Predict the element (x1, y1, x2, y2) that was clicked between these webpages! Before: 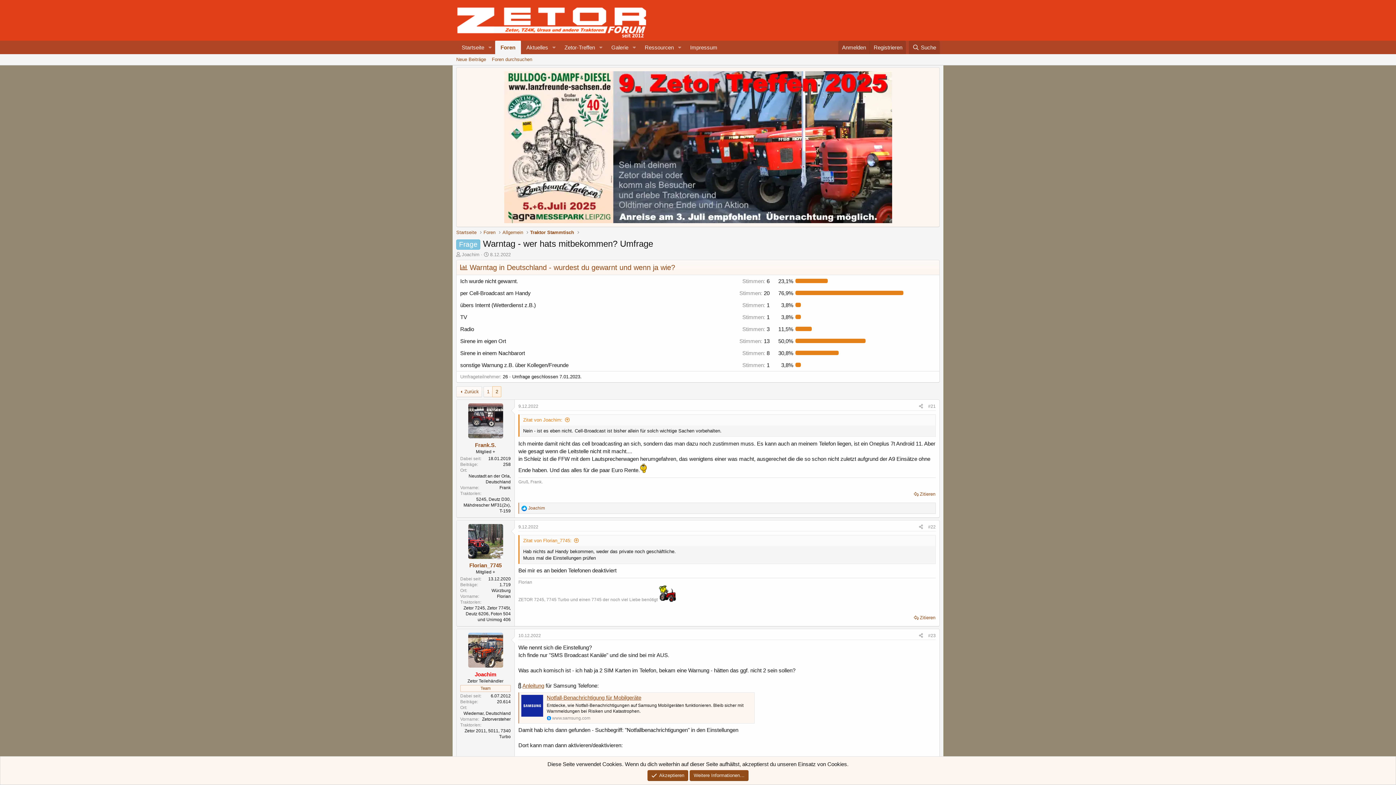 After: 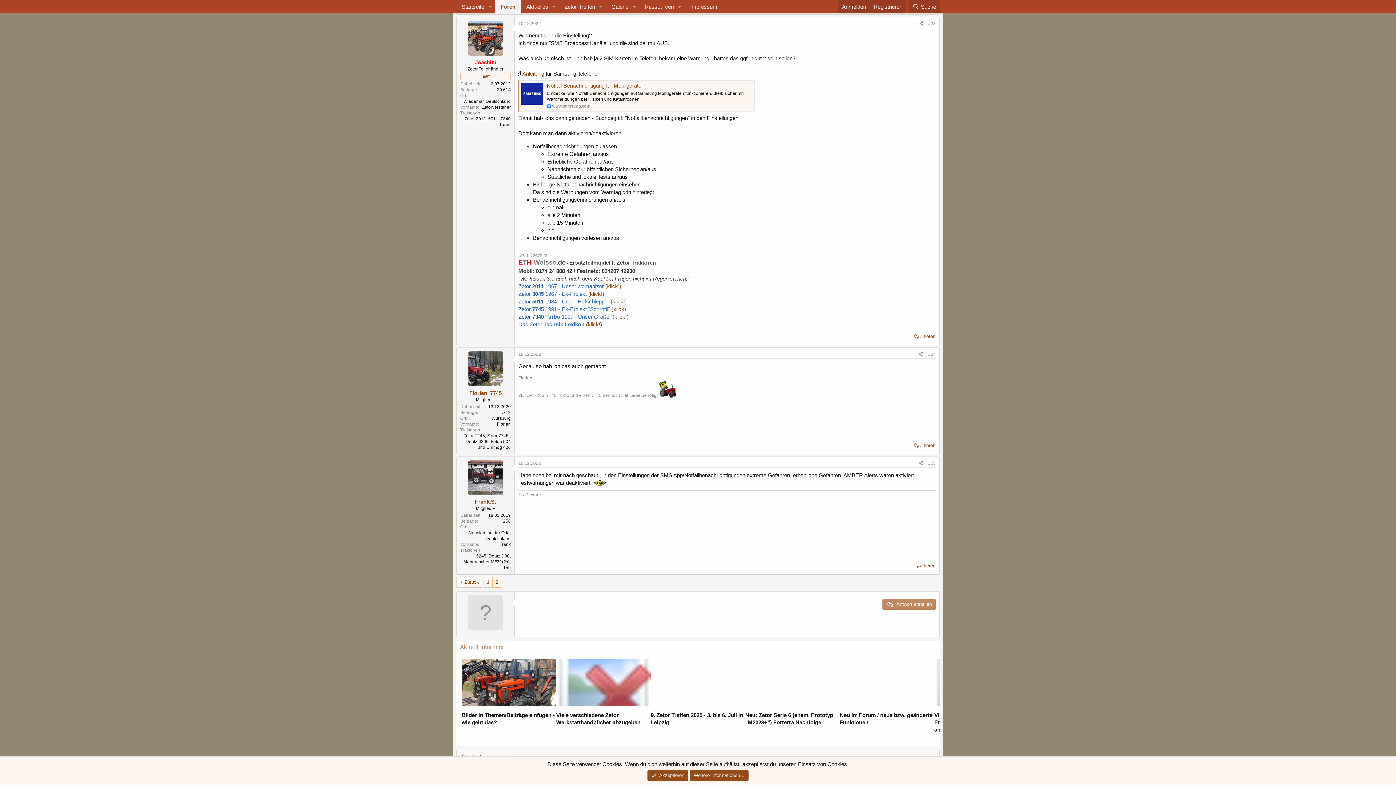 Action: bbox: (916, 632, 925, 640) label: Teilen